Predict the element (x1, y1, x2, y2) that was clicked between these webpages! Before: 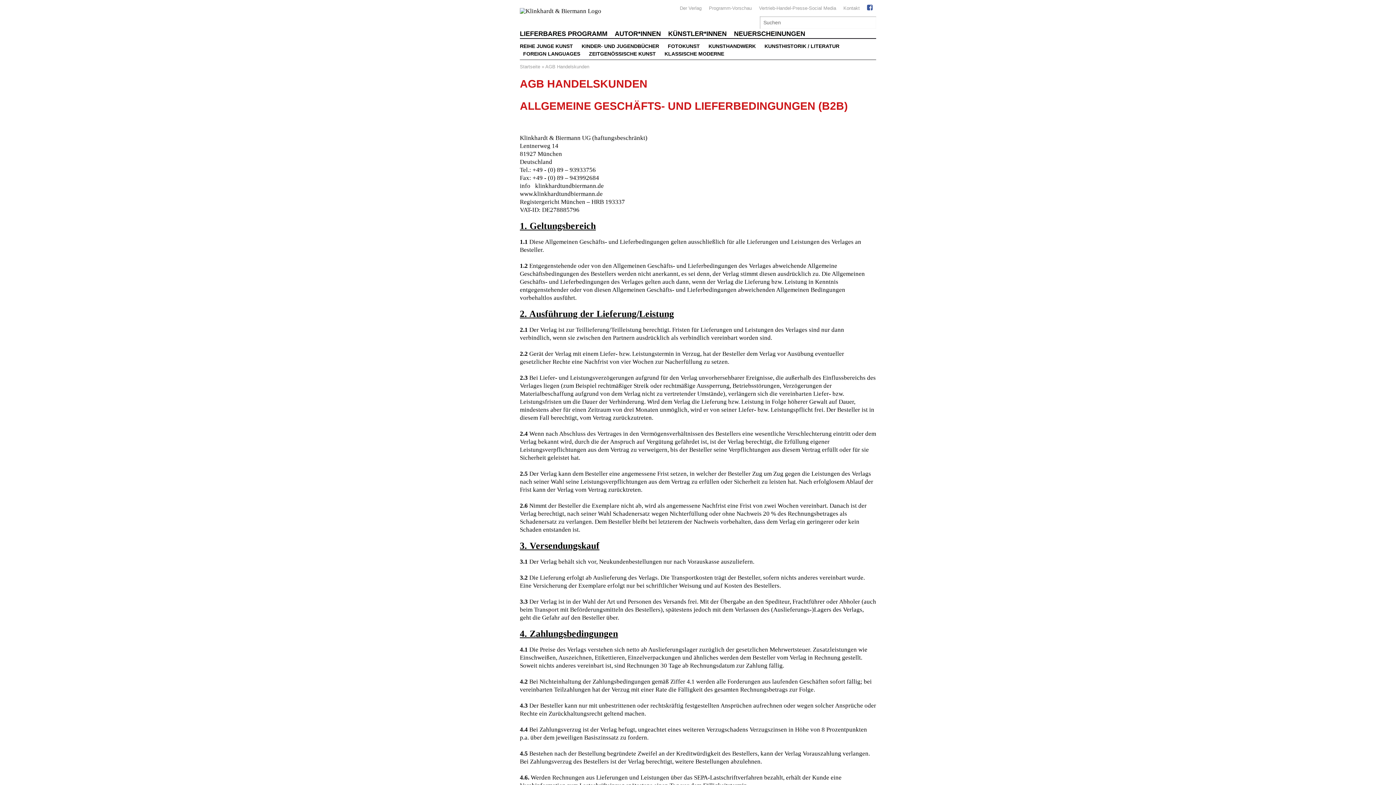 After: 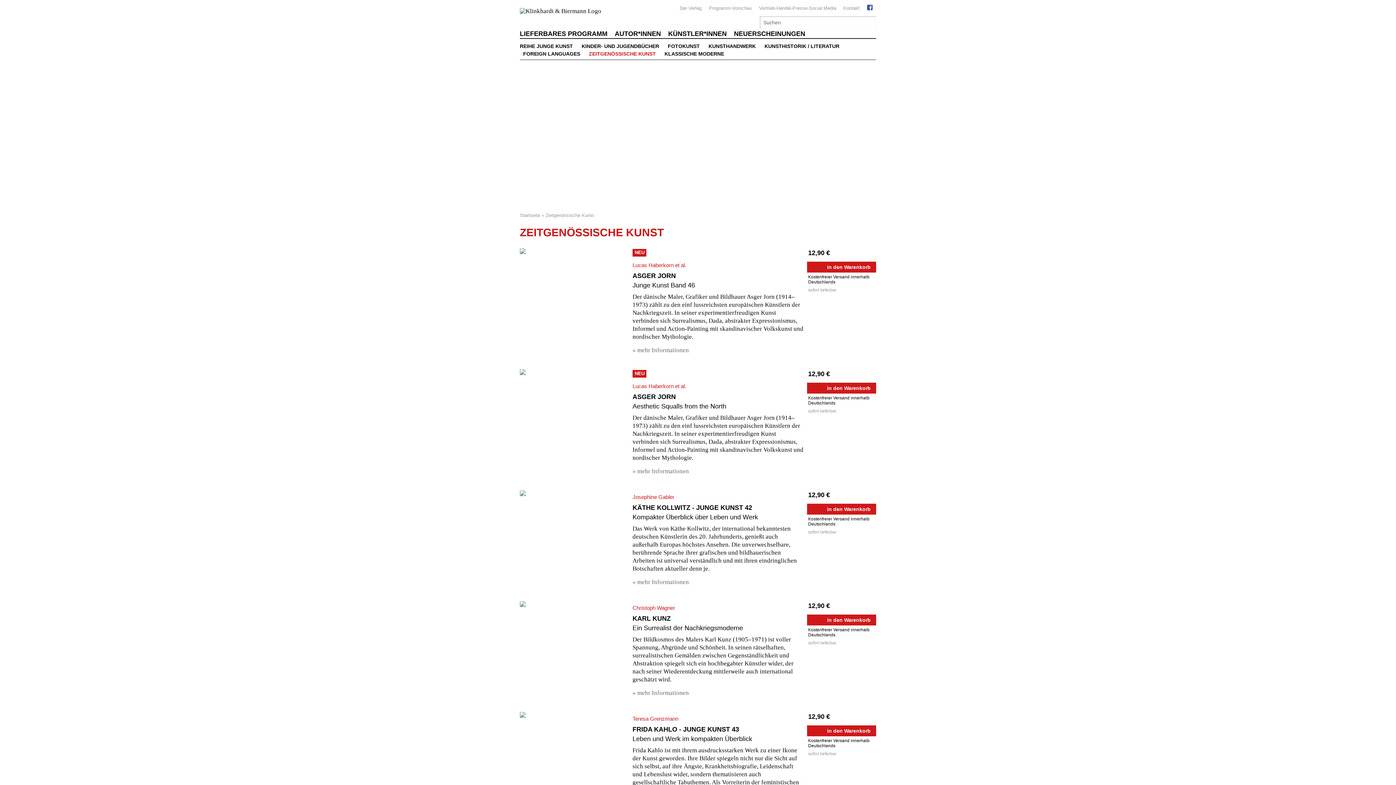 Action: label: ZEITGENÖSSISCHE KUNST bbox: (585, 49, 659, 57)